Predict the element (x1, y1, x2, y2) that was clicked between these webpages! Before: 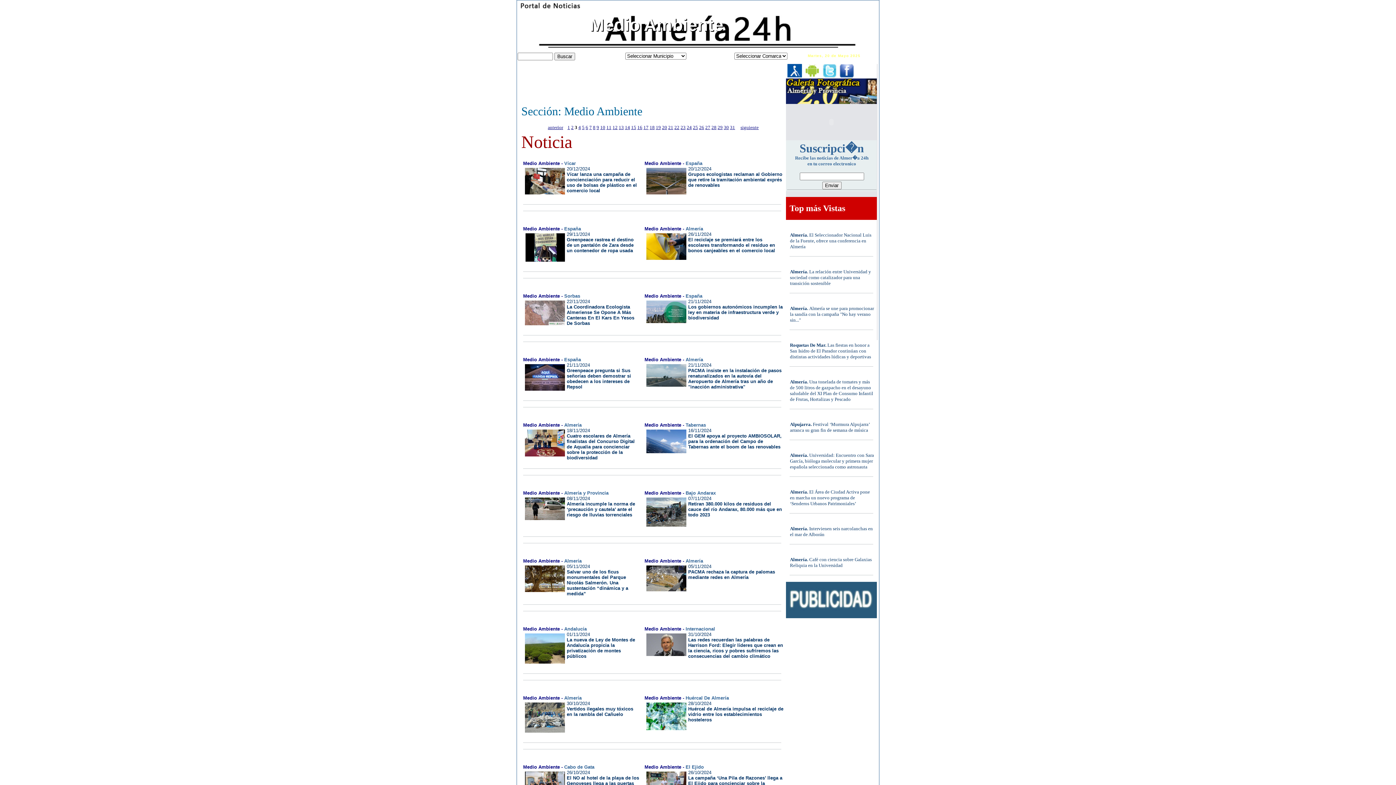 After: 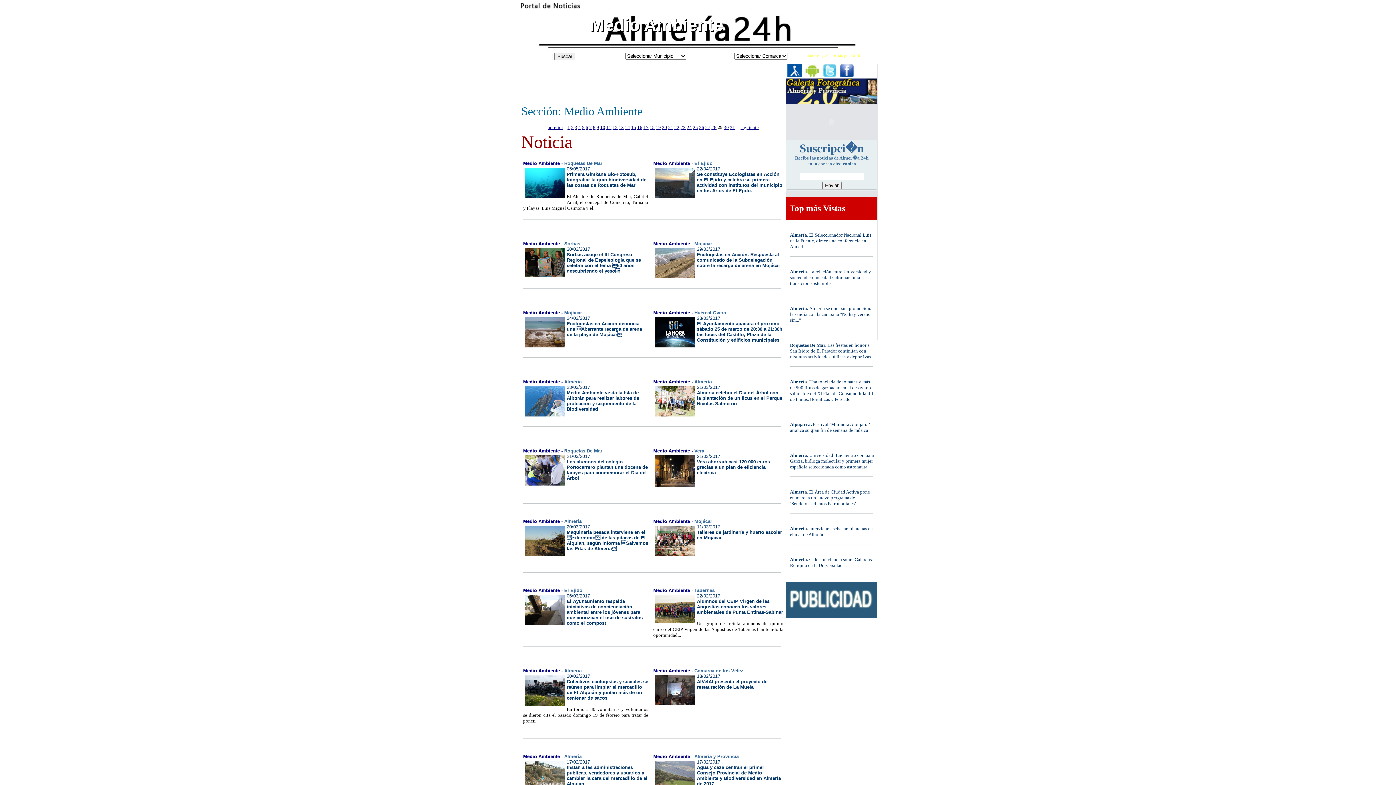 Action: bbox: (717, 124, 722, 130) label: 29